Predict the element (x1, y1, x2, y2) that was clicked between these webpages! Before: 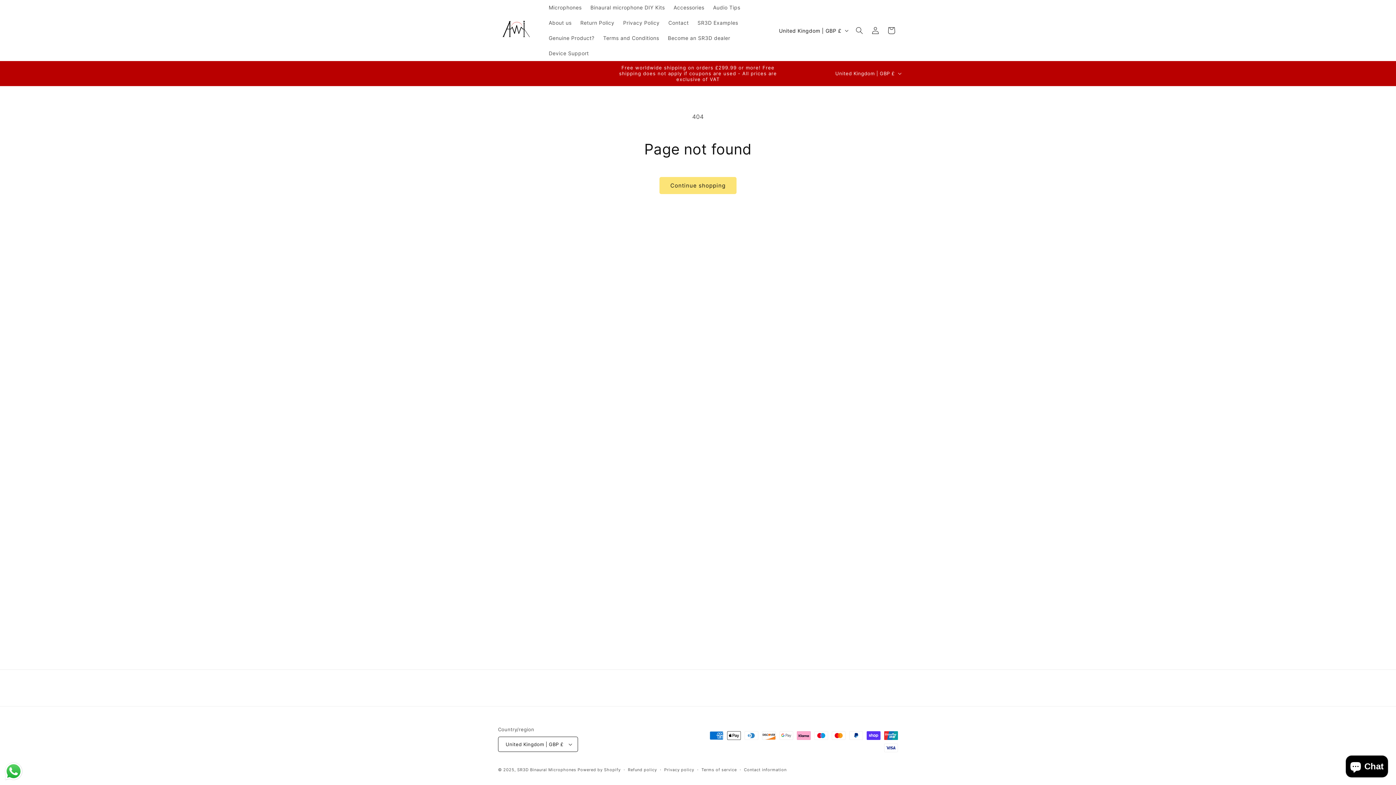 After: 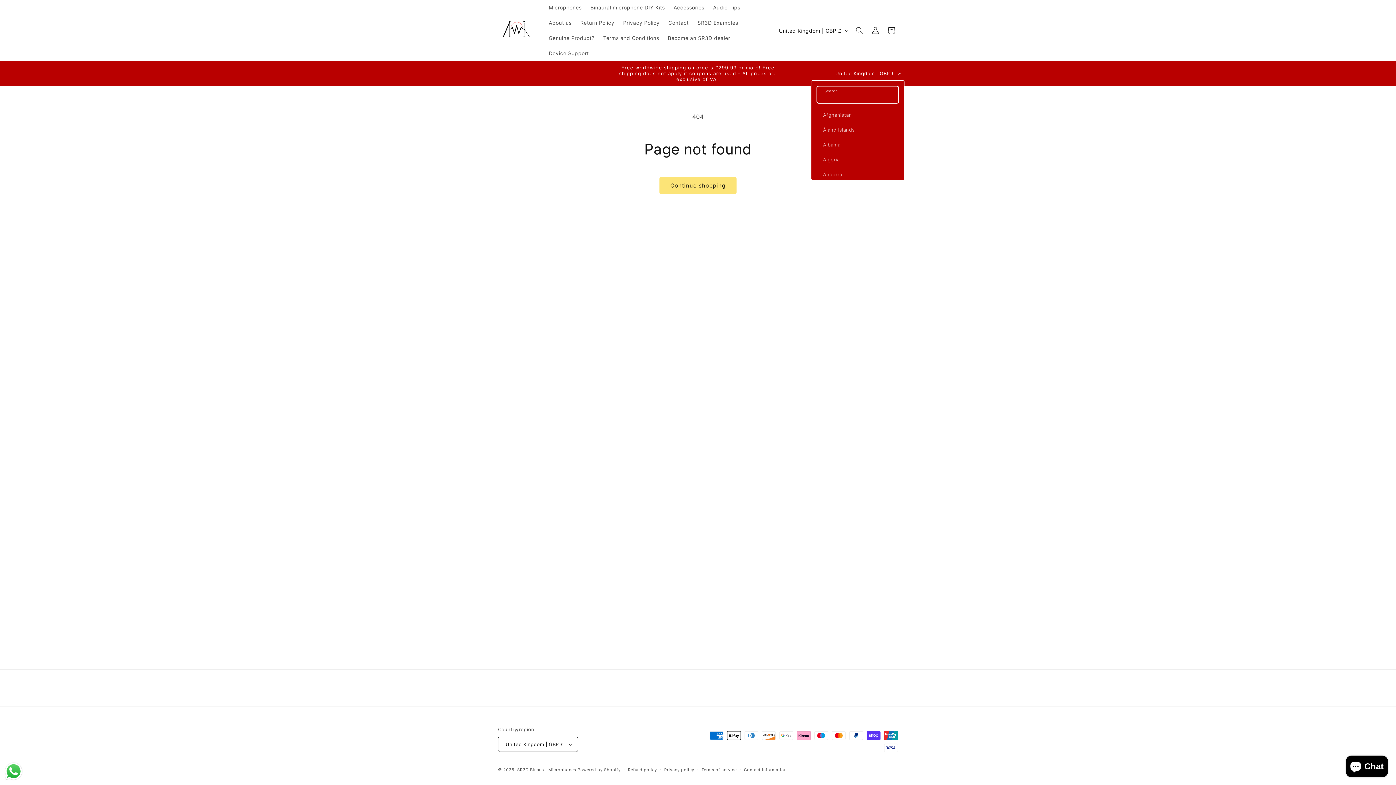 Action: label: United Kingdom | GBP £ bbox: (831, 66, 904, 80)